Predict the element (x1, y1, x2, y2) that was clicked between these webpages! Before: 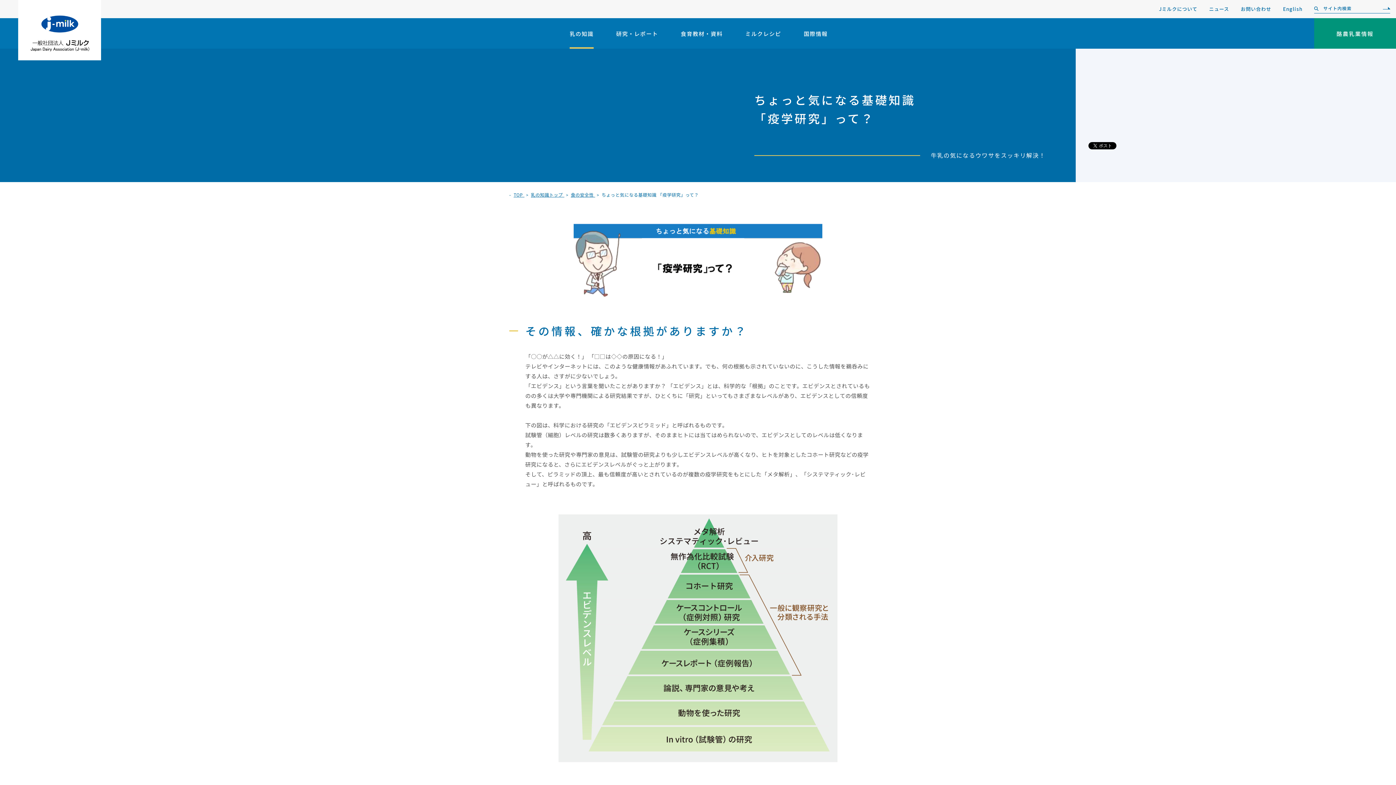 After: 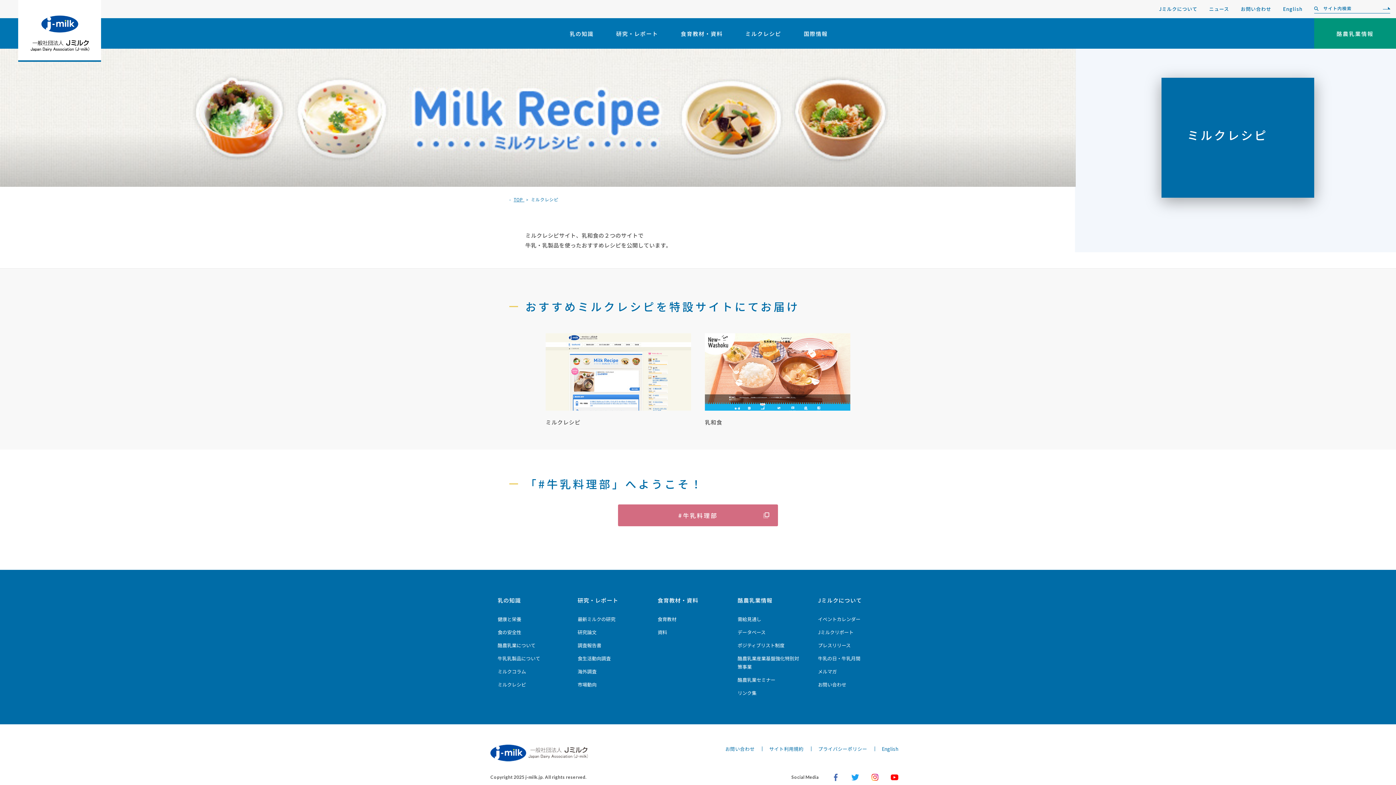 Action: label: ミルクレシピ bbox: (745, 18, 781, 48)